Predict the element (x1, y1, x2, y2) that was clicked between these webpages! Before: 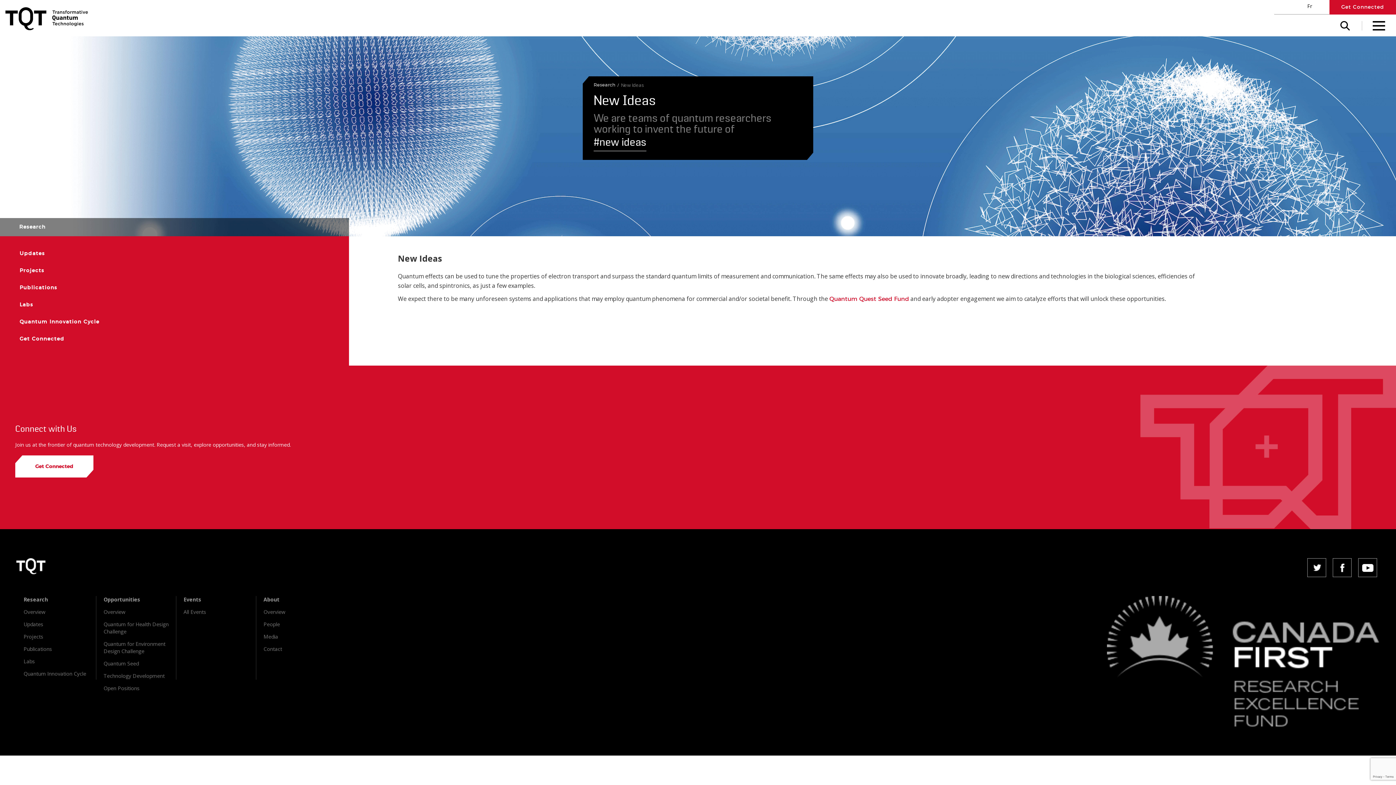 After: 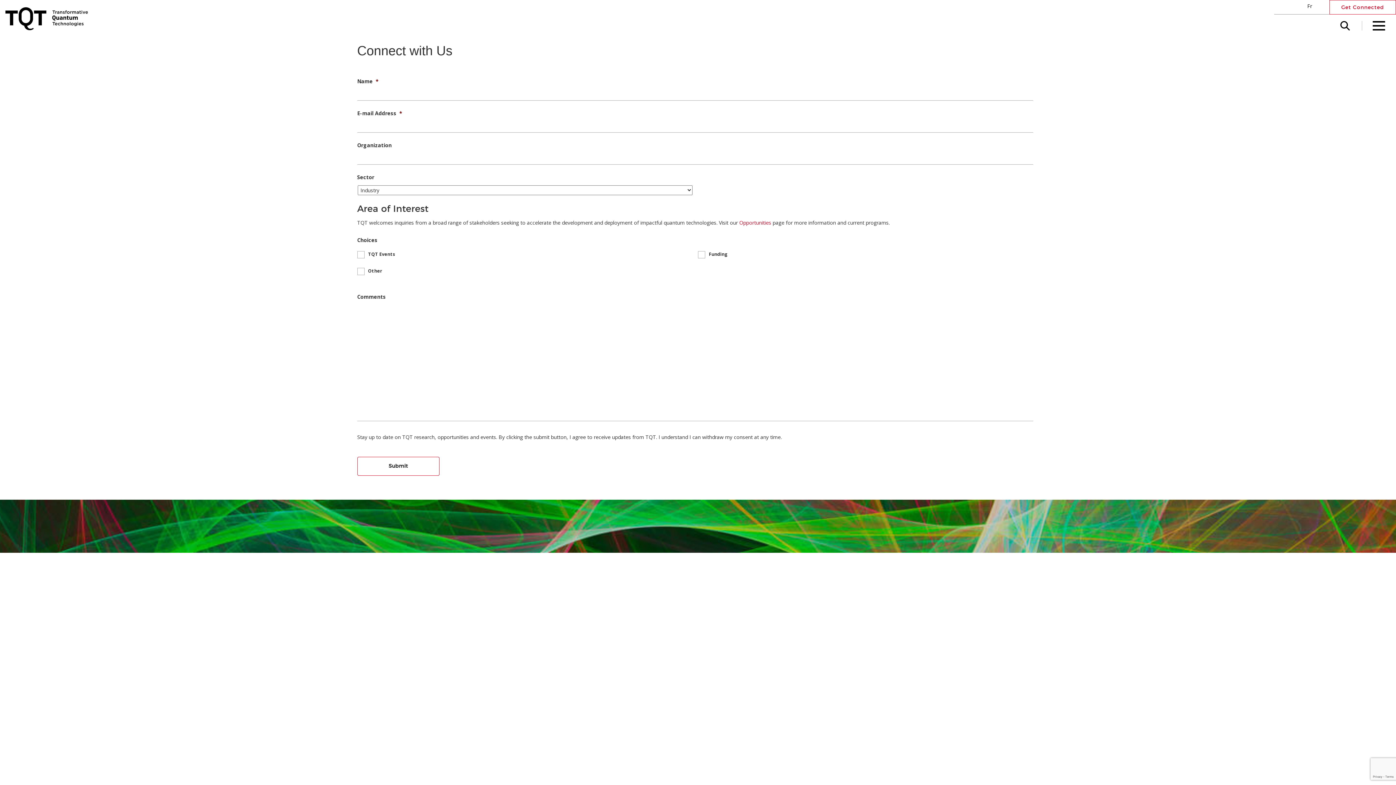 Action: bbox: (19, 336, 64, 343) label: Get Connected